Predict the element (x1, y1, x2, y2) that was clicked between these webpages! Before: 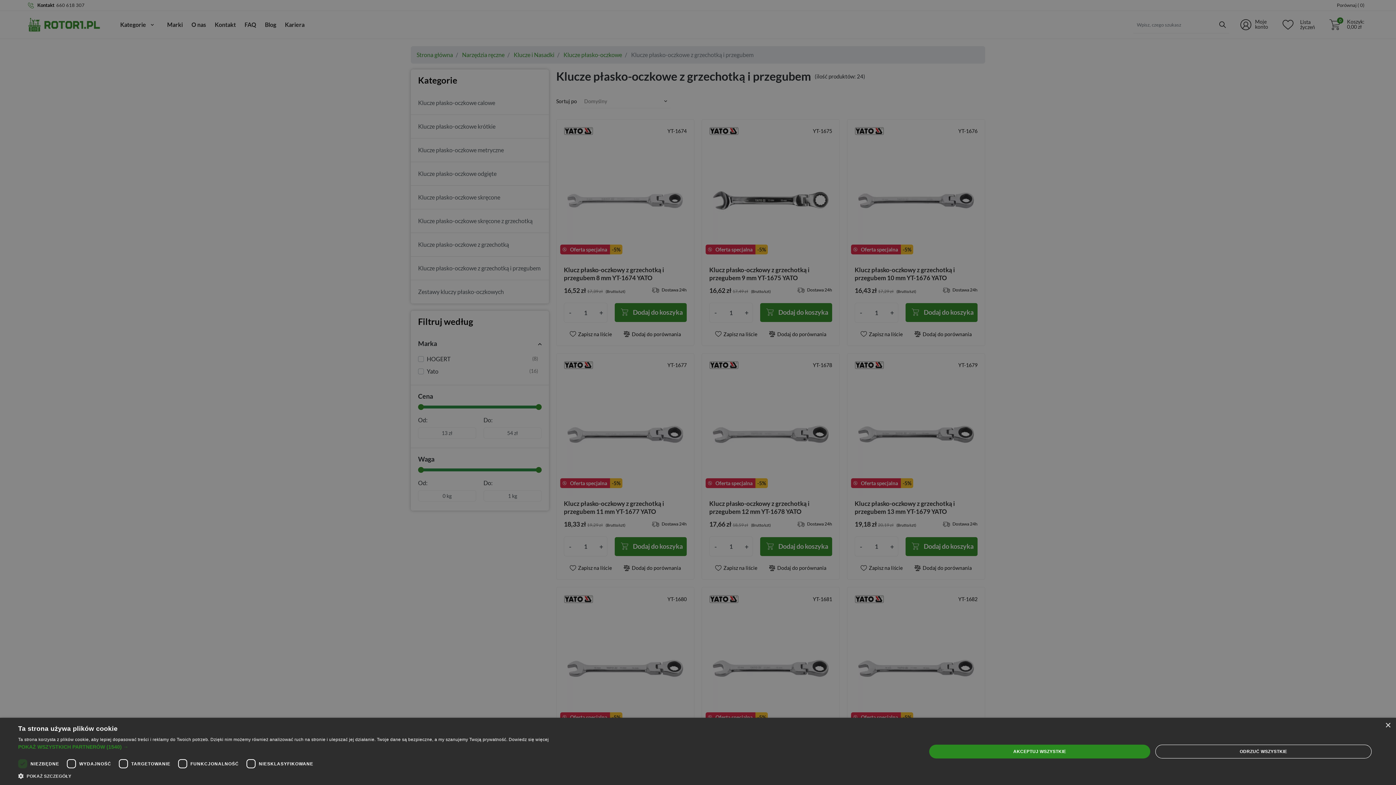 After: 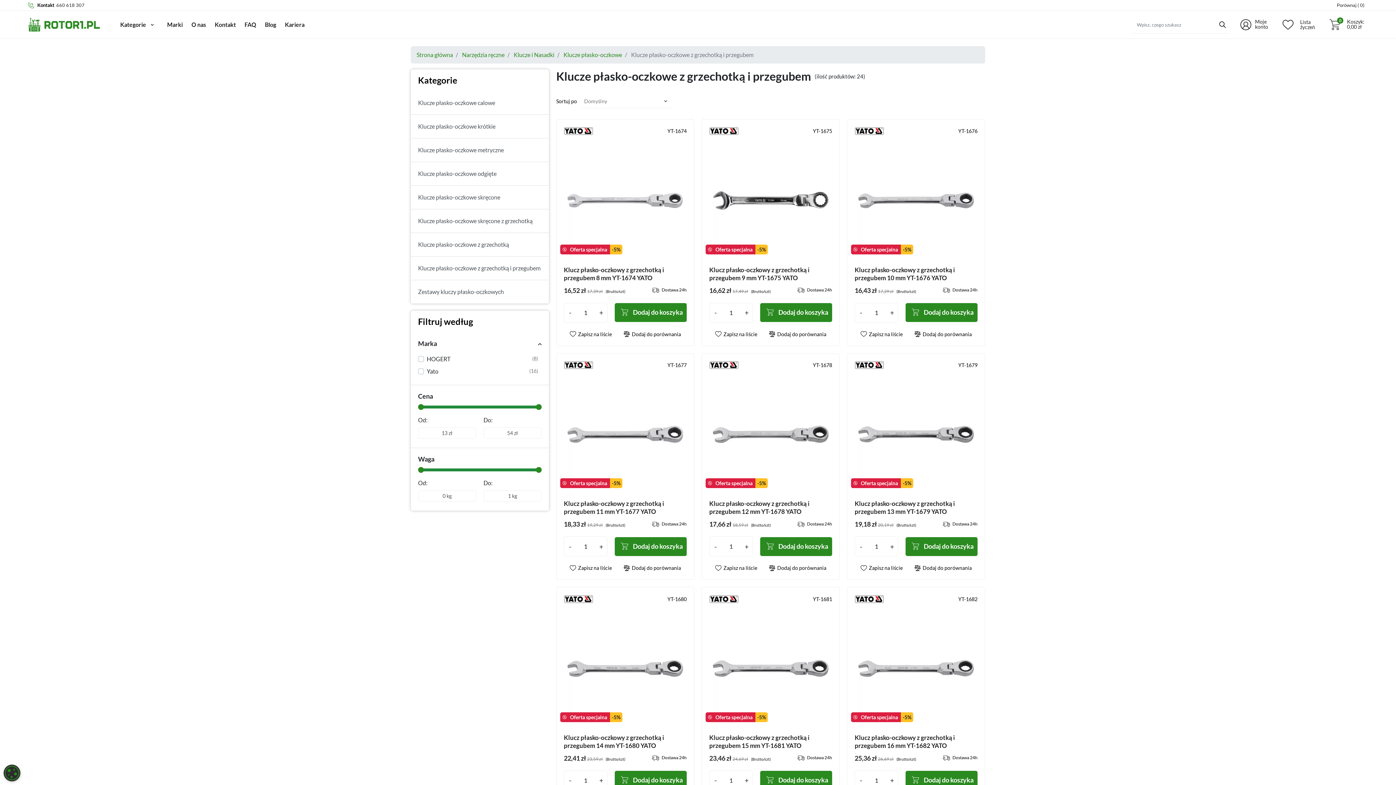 Action: bbox: (929, 744, 1150, 758) label: AKCEPTUJ WSZYSTKIE